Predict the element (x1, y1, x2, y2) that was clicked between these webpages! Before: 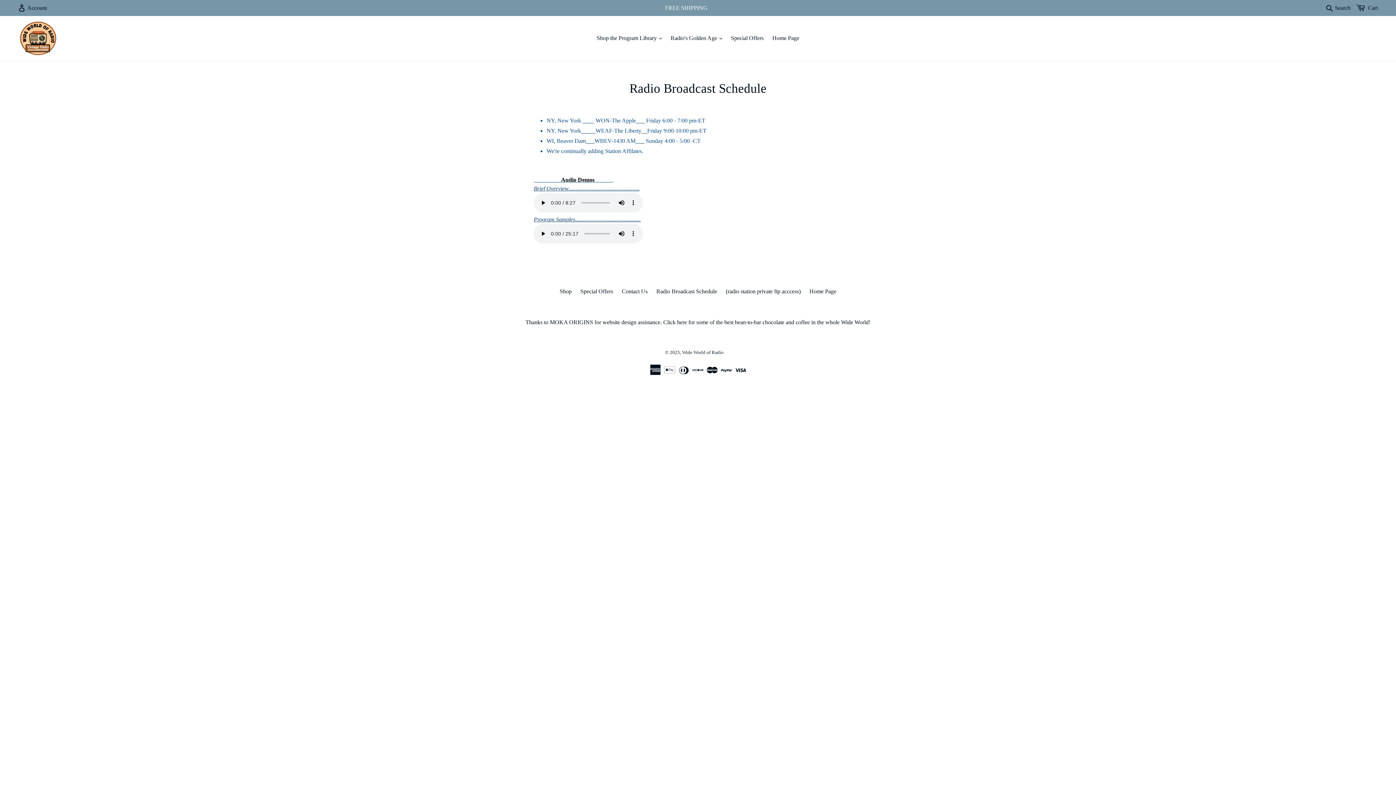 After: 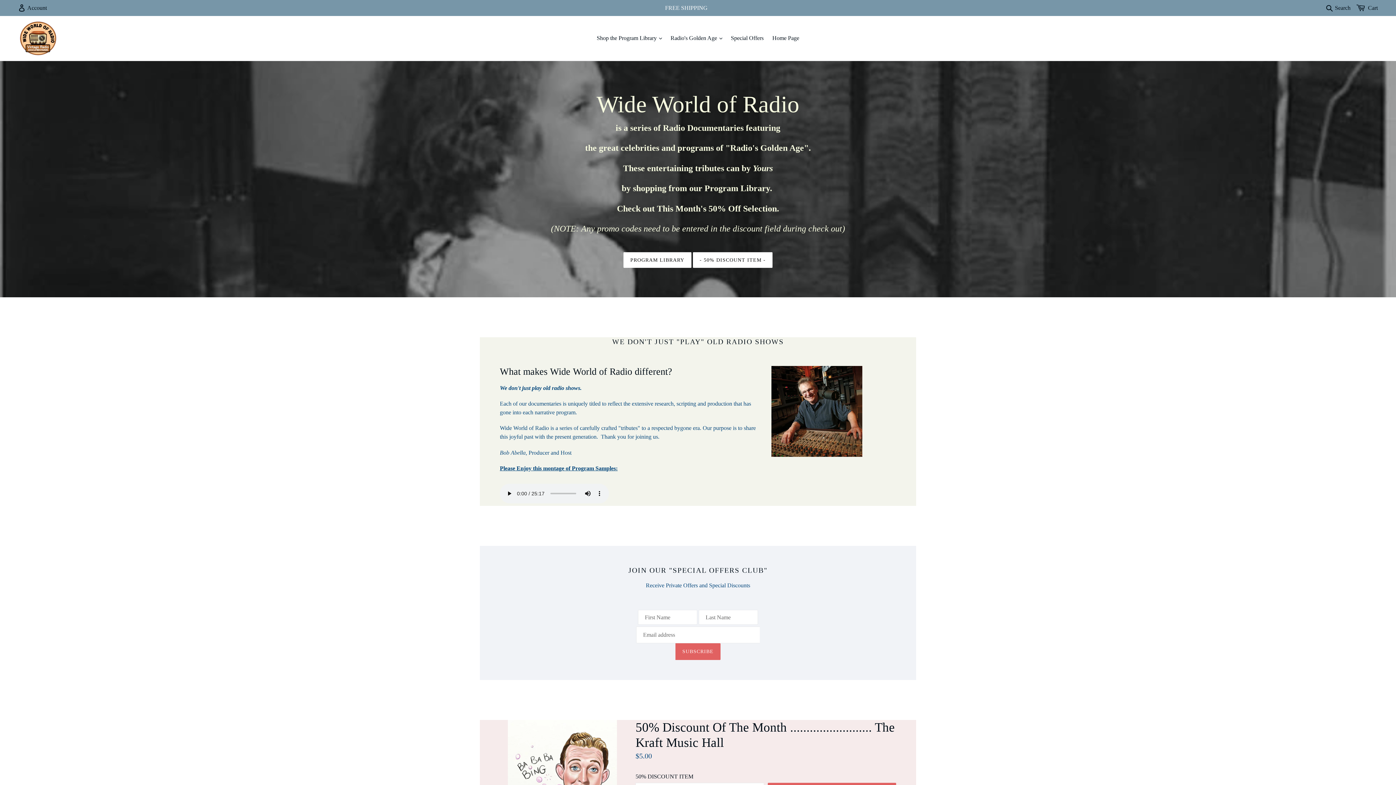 Action: label: Wide World of Radio bbox: (682, 349, 723, 355)